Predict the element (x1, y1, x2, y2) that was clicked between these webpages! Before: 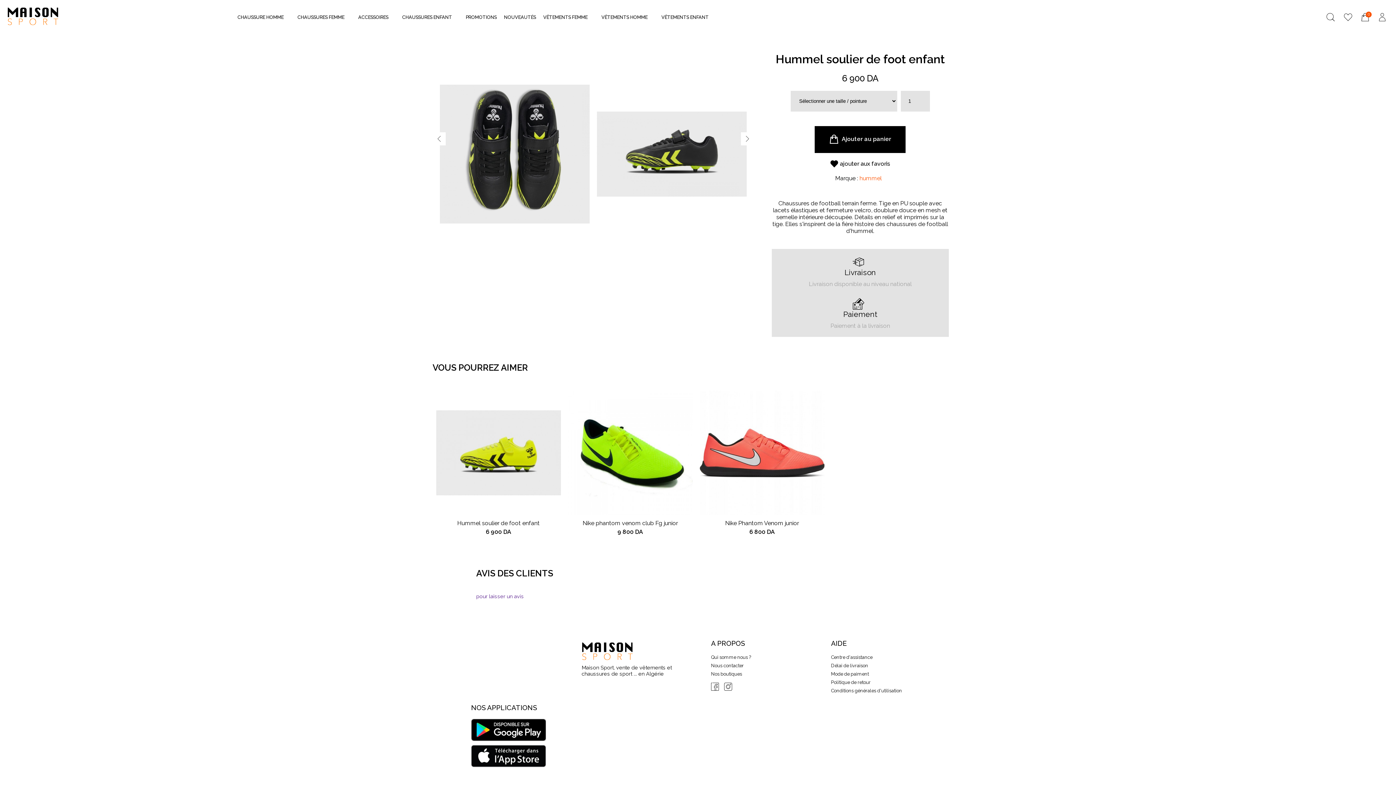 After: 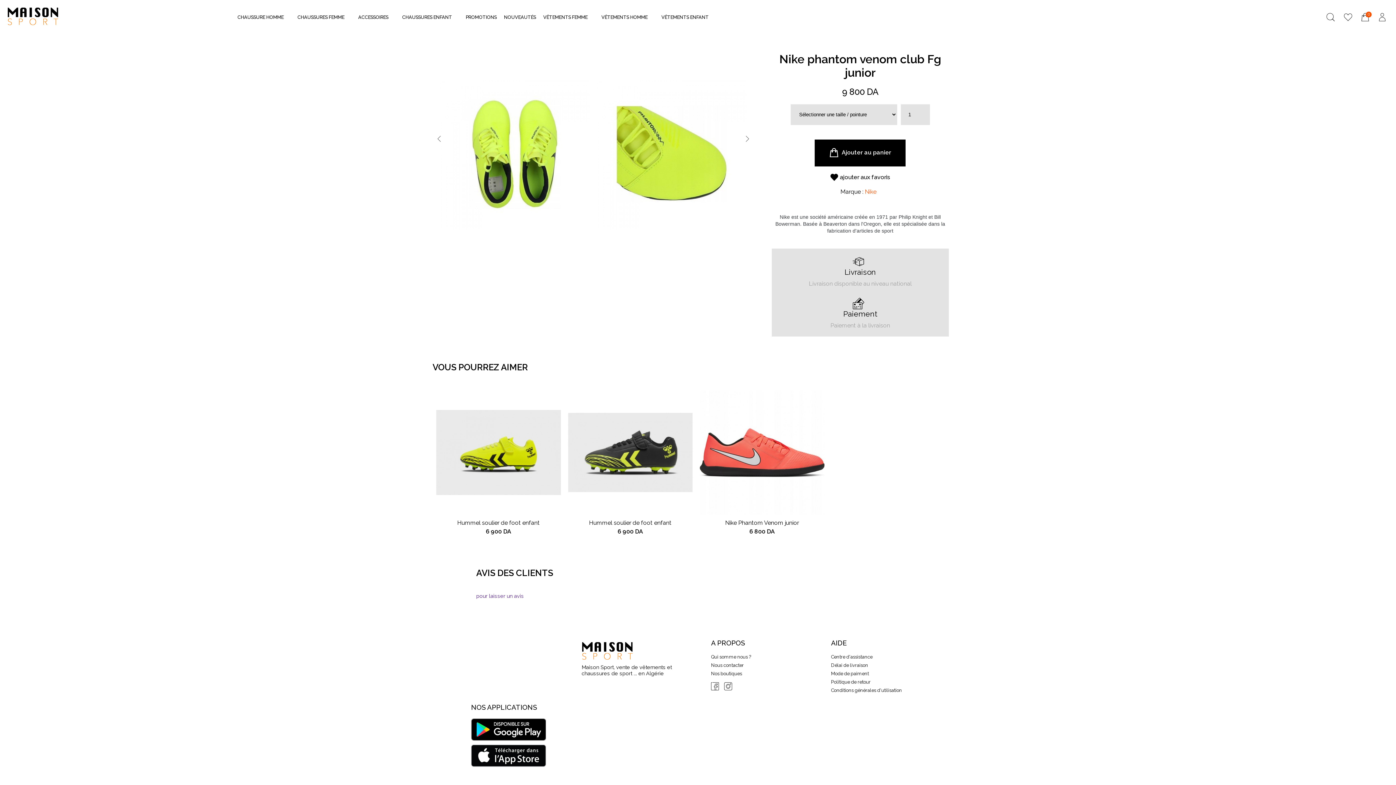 Action: bbox: (568, 387, 692, 535) label: Nike phantom venom club Fg junior
9 800 DA